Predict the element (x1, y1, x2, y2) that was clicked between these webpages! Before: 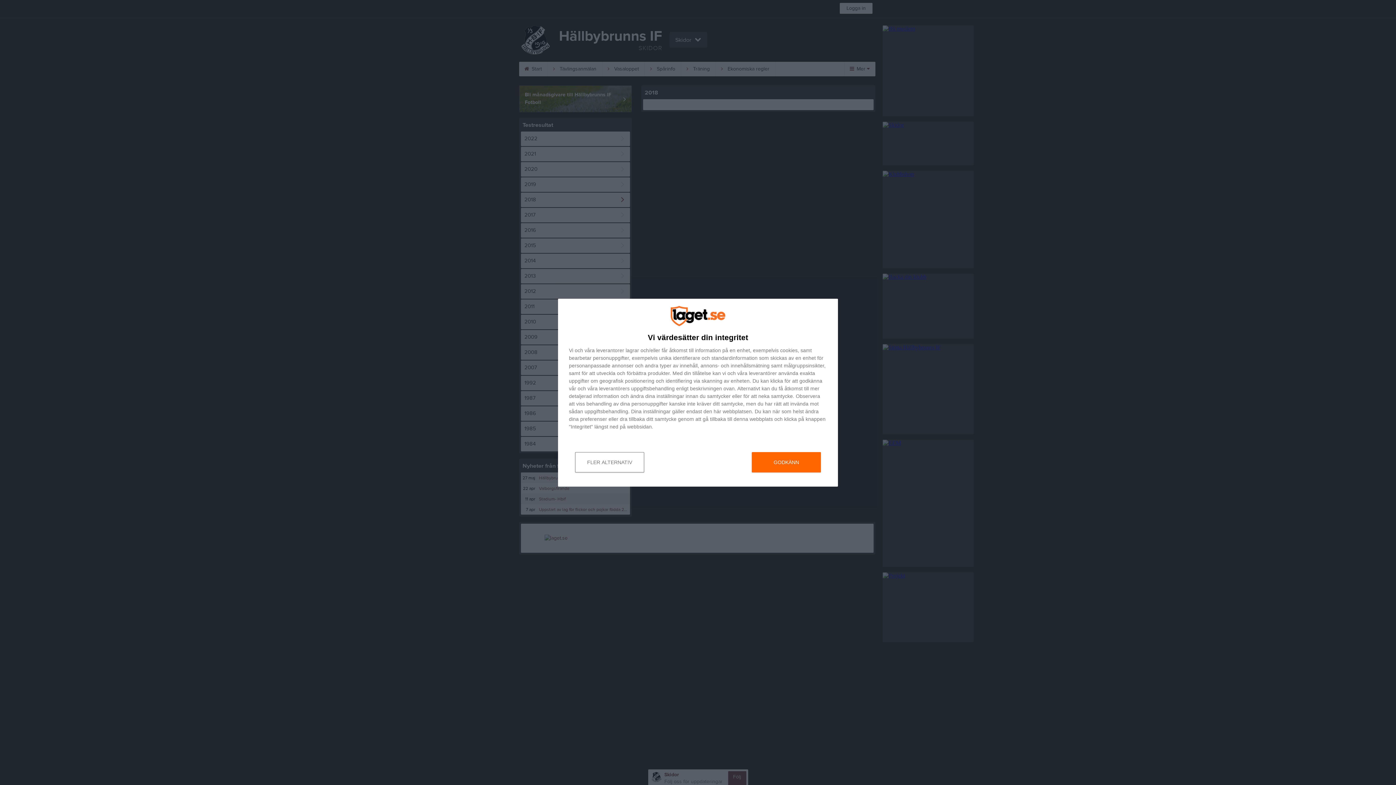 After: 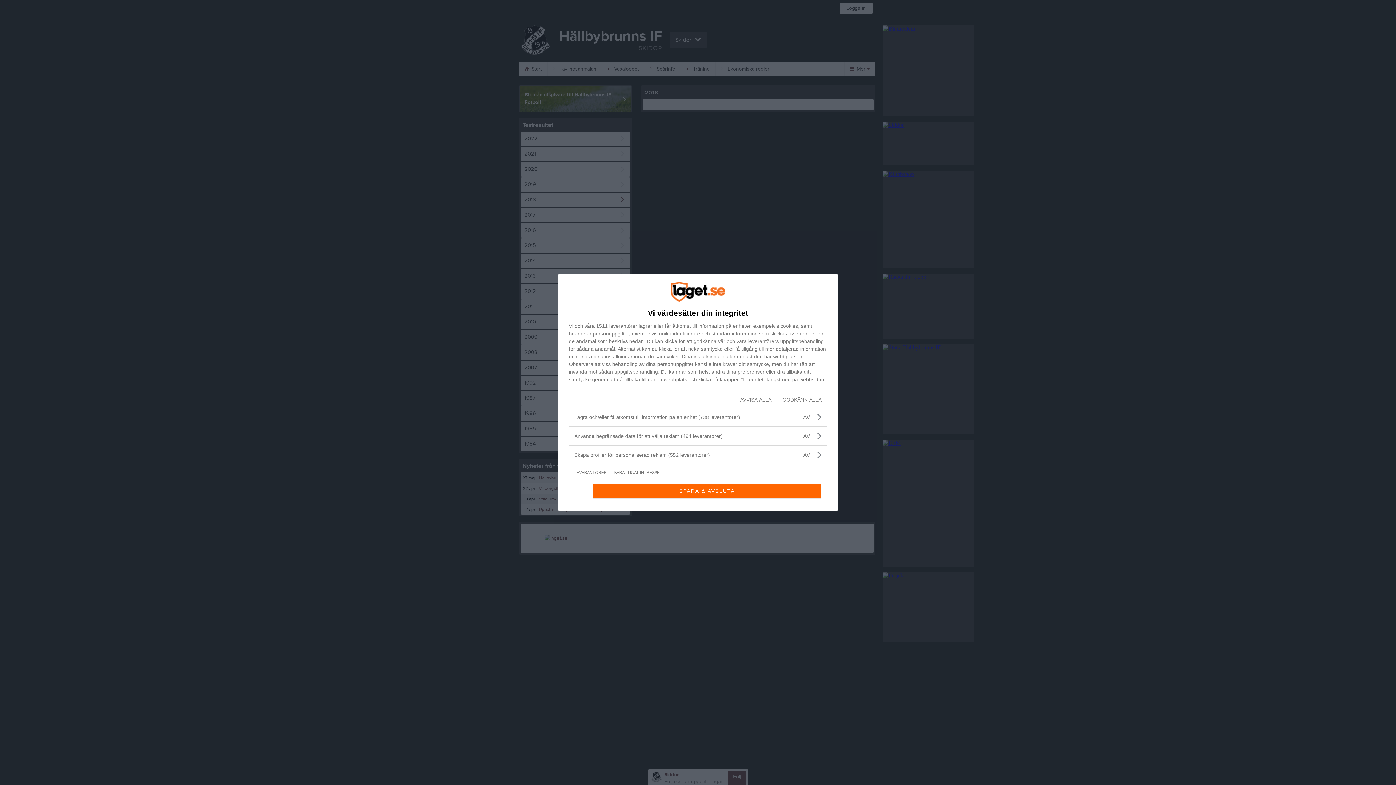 Action: bbox: (575, 452, 644, 472) label: FLER ALTERNATIV